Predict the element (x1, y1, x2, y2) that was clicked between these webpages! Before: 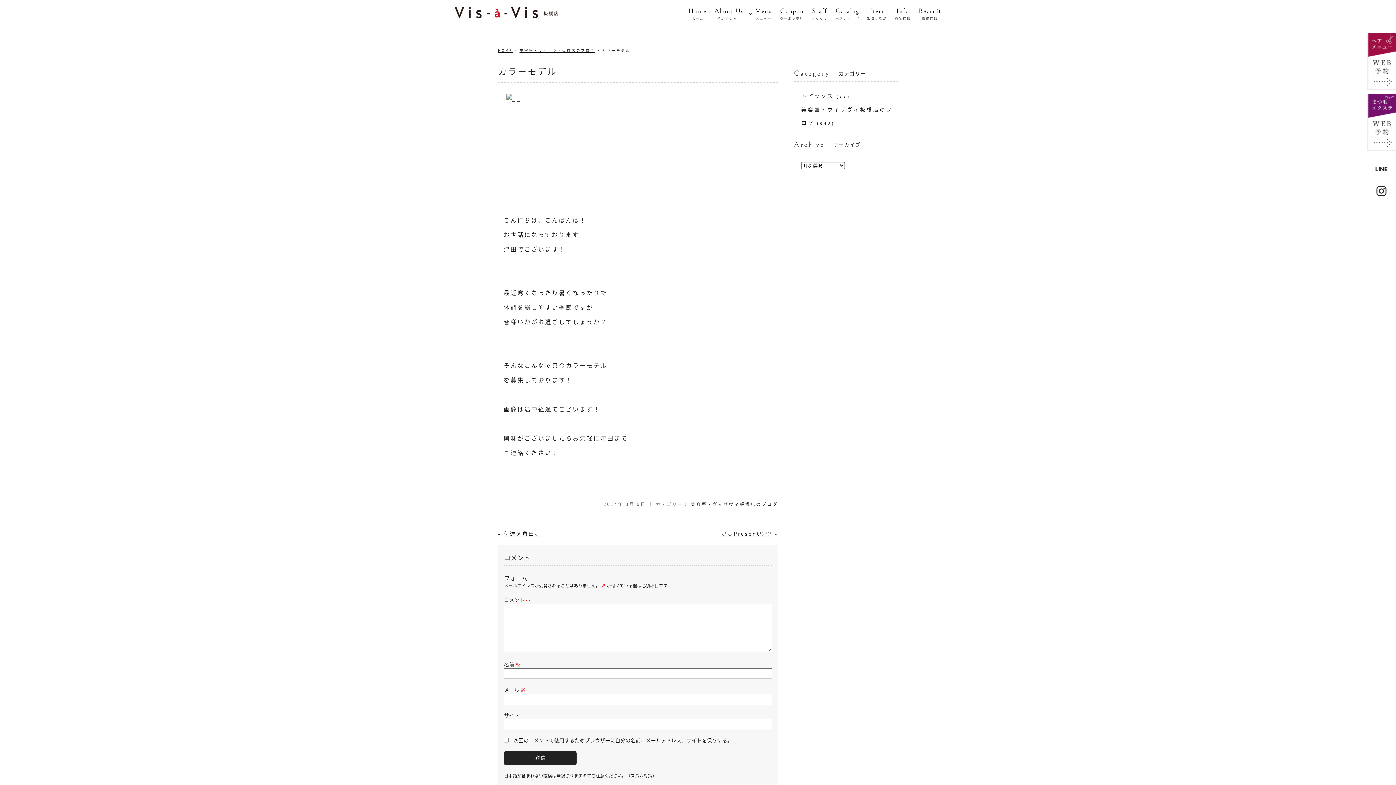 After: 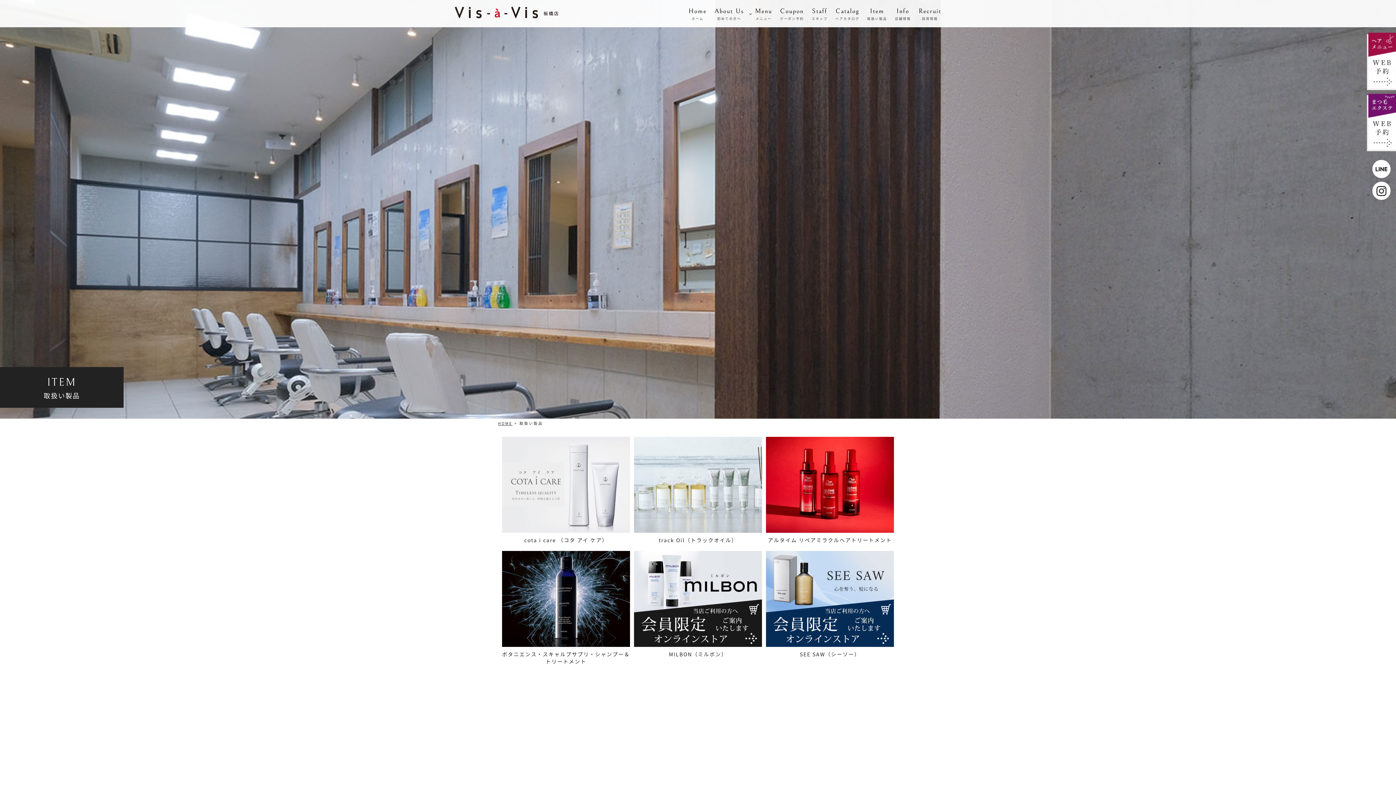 Action: label: Item
取扱い製品 bbox: (867, 5, 891, 23)